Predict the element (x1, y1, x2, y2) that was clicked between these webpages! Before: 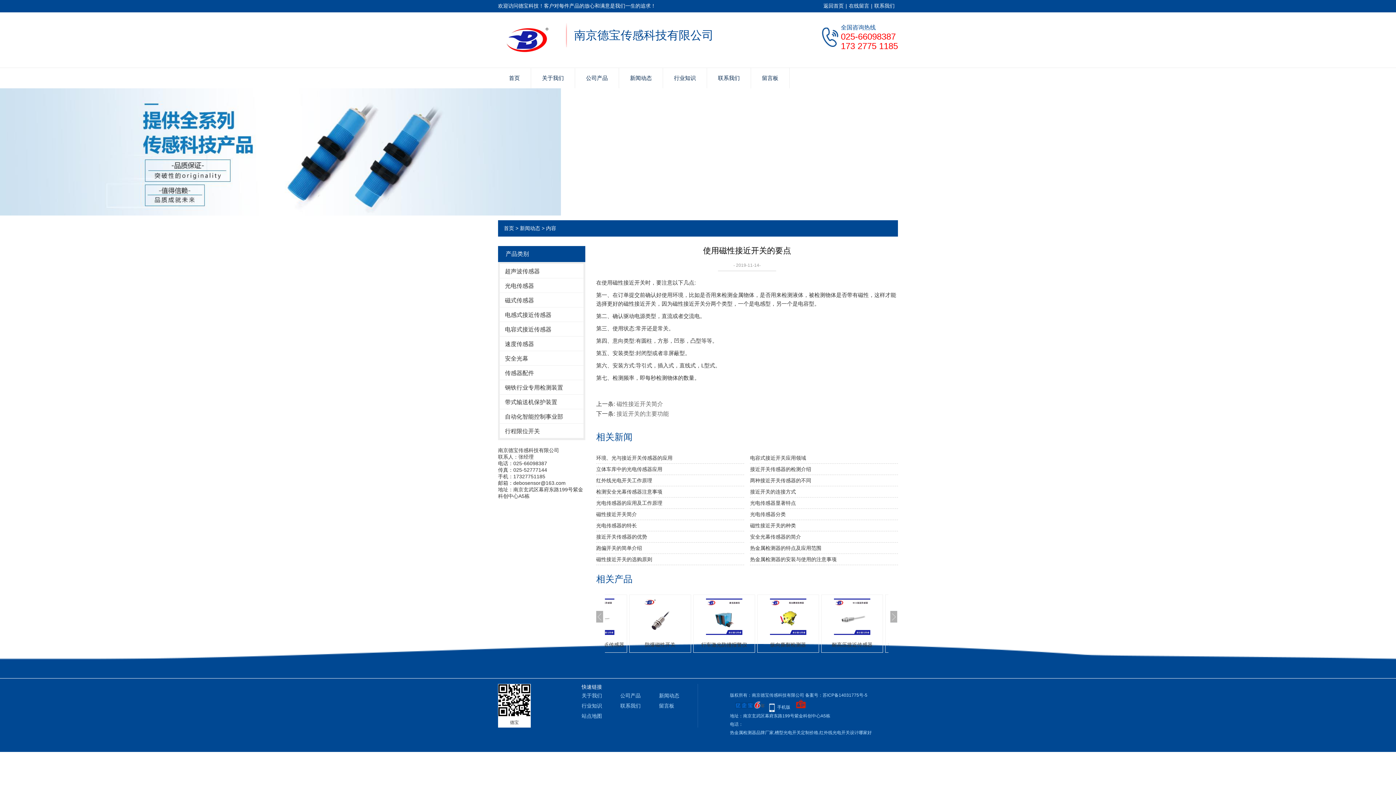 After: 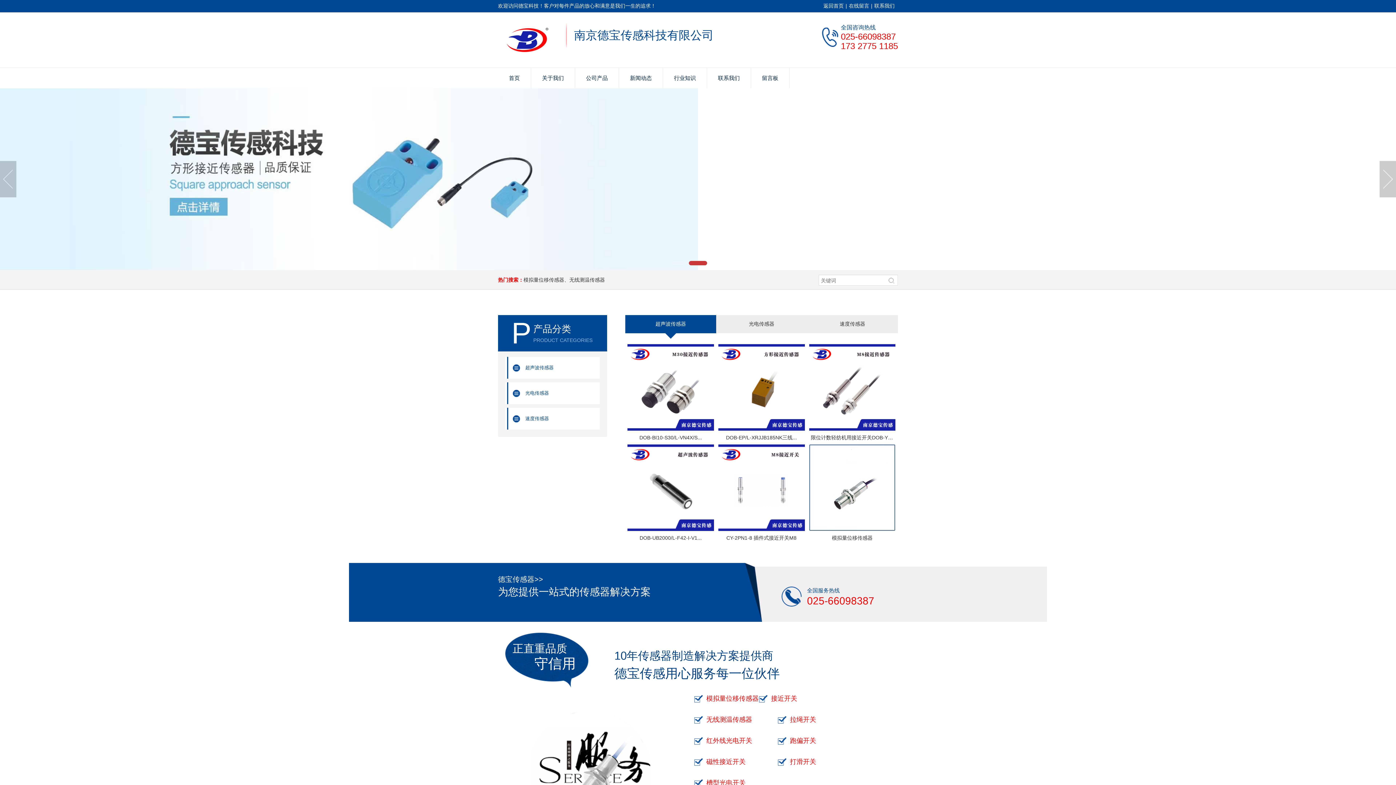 Action: bbox: (612, 279, 645, 285) label: 磁性接近开关